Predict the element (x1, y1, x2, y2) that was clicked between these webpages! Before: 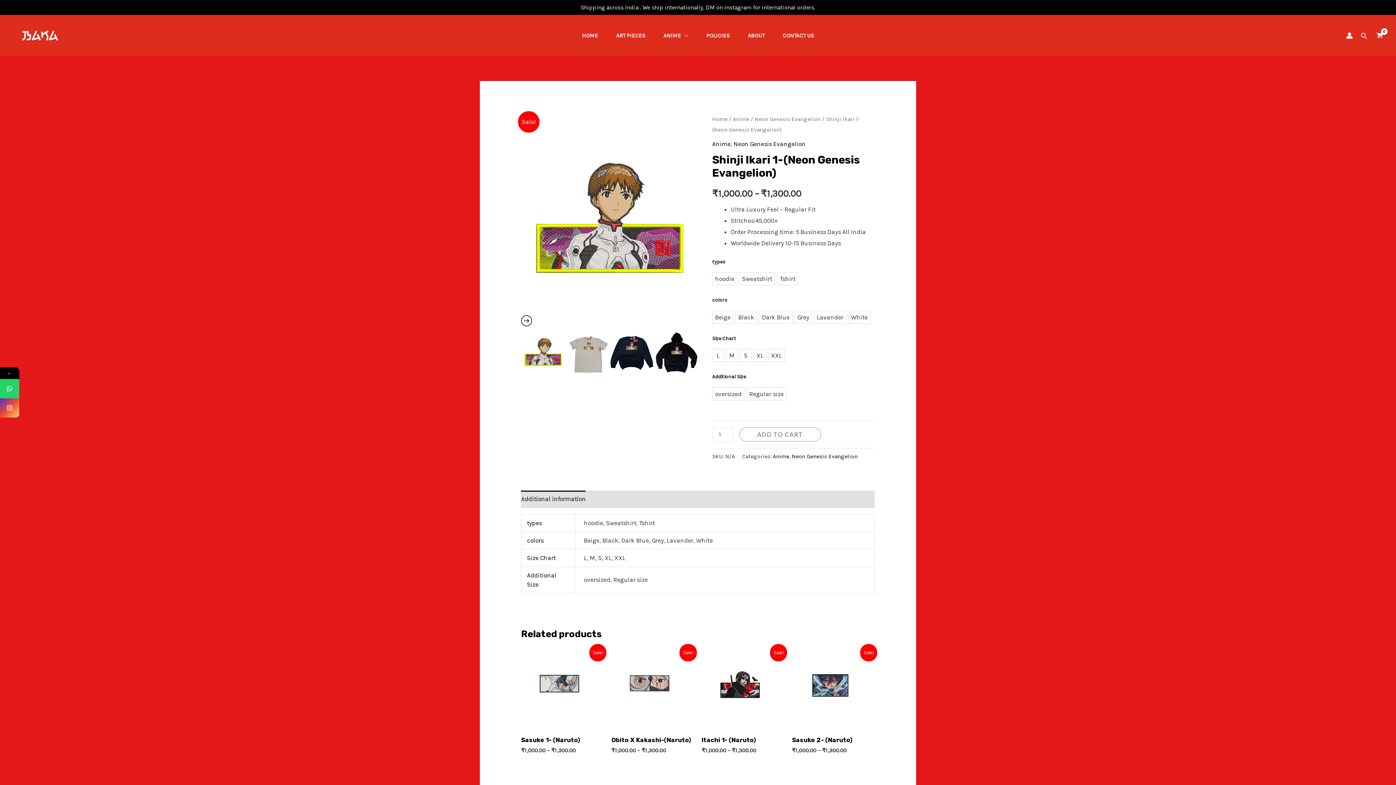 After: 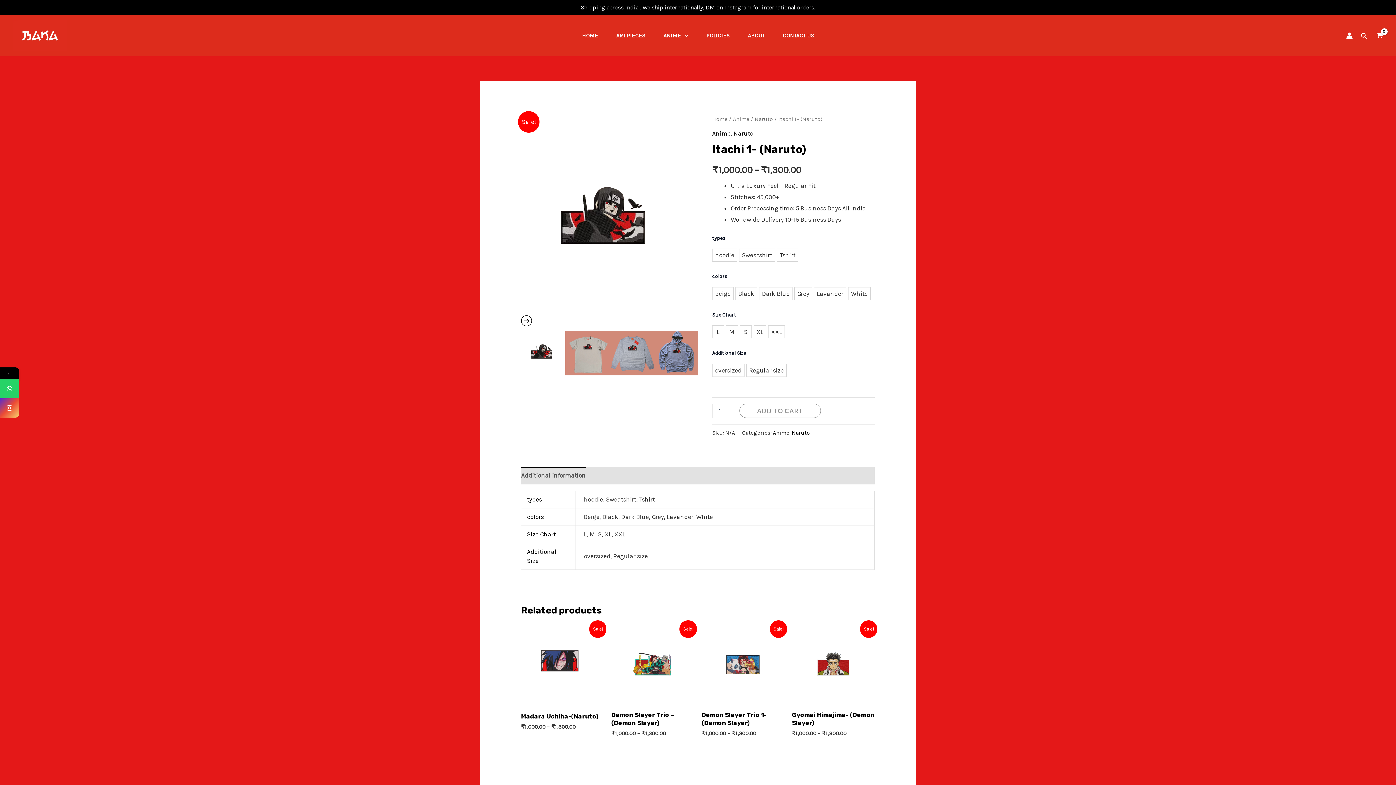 Action: bbox: (701, 736, 784, 747) label: Itachi 1- (Naruto)